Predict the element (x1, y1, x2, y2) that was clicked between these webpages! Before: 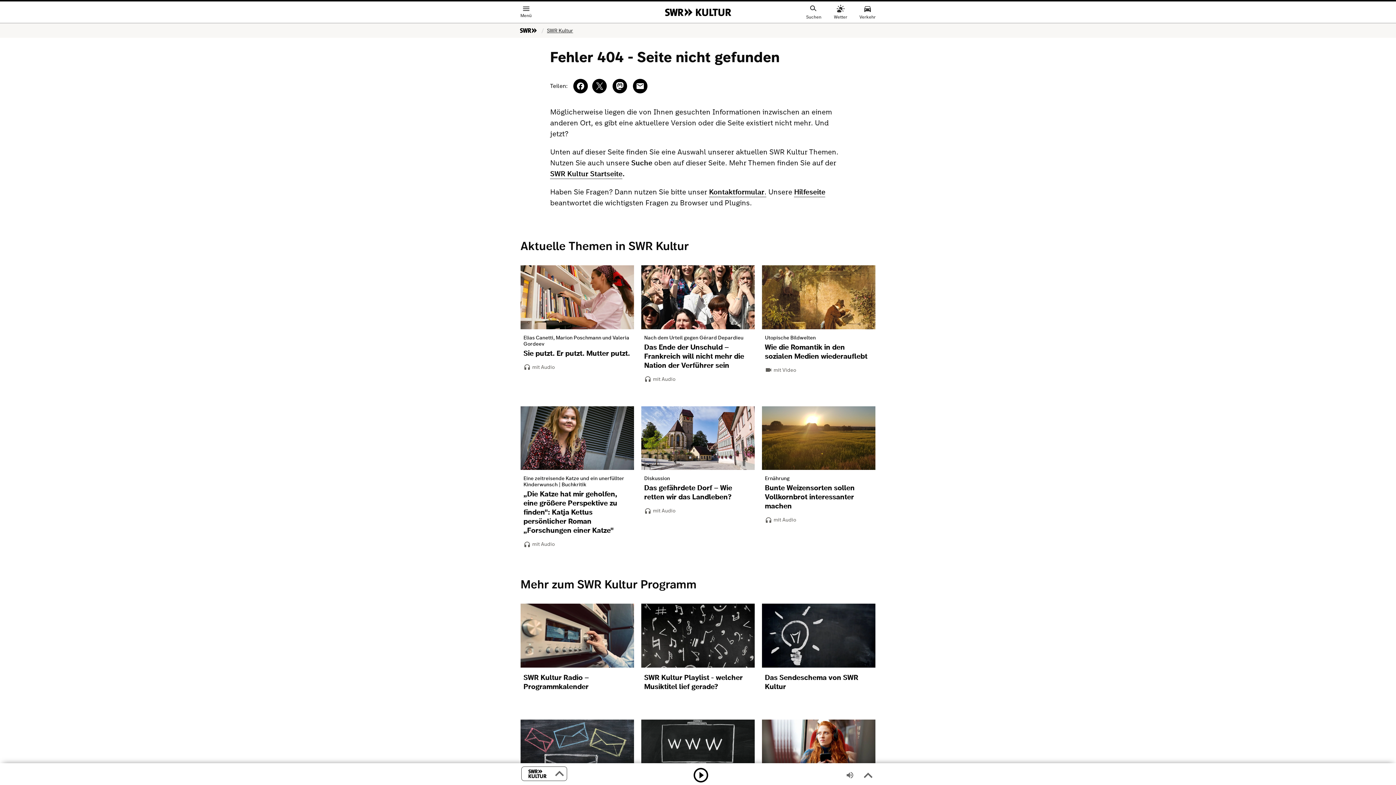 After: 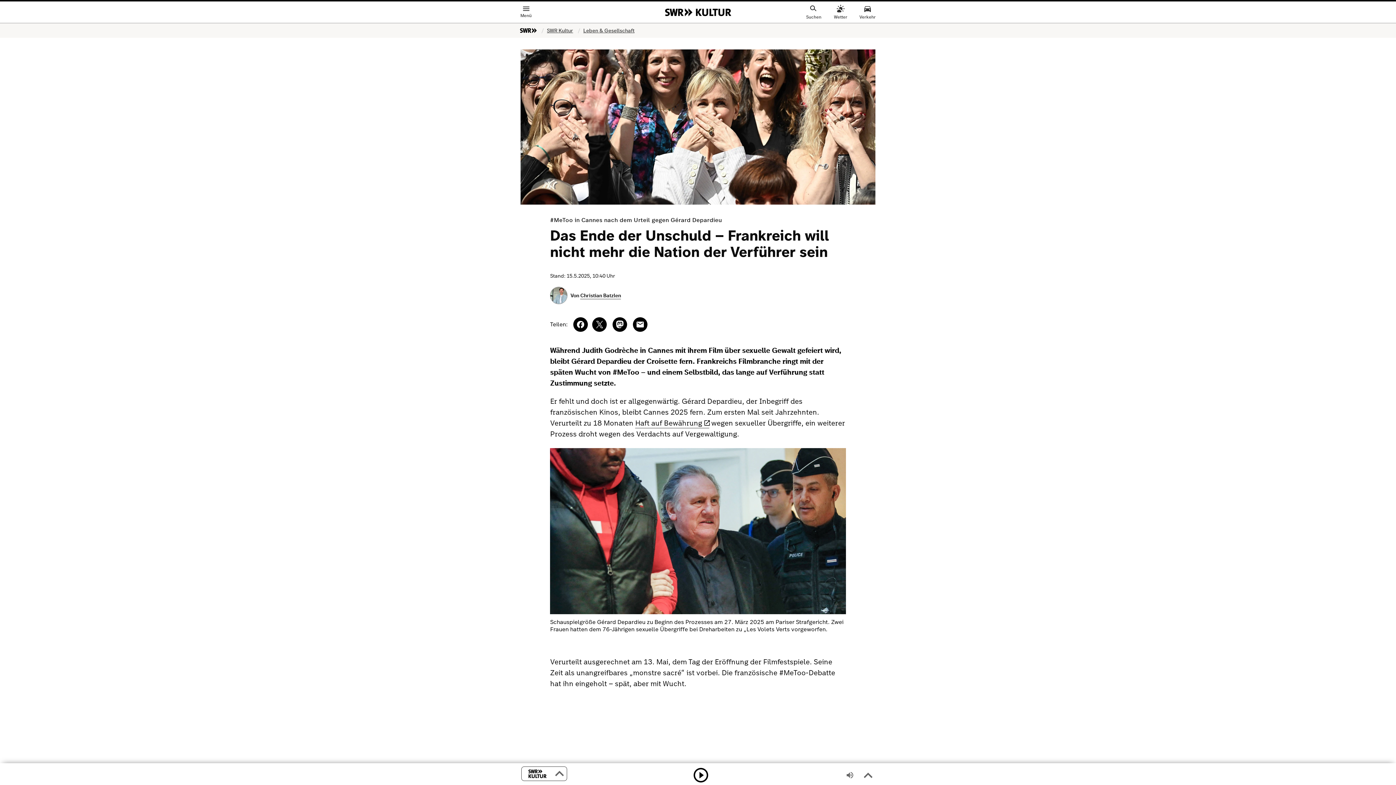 Action: label: Nach dem Urteil gegen Gérard Depardieu
Das Ende der Unschuld – Frankreich will nicht mehr die Nation der Verführer sein bbox: (641, 329, 754, 375)